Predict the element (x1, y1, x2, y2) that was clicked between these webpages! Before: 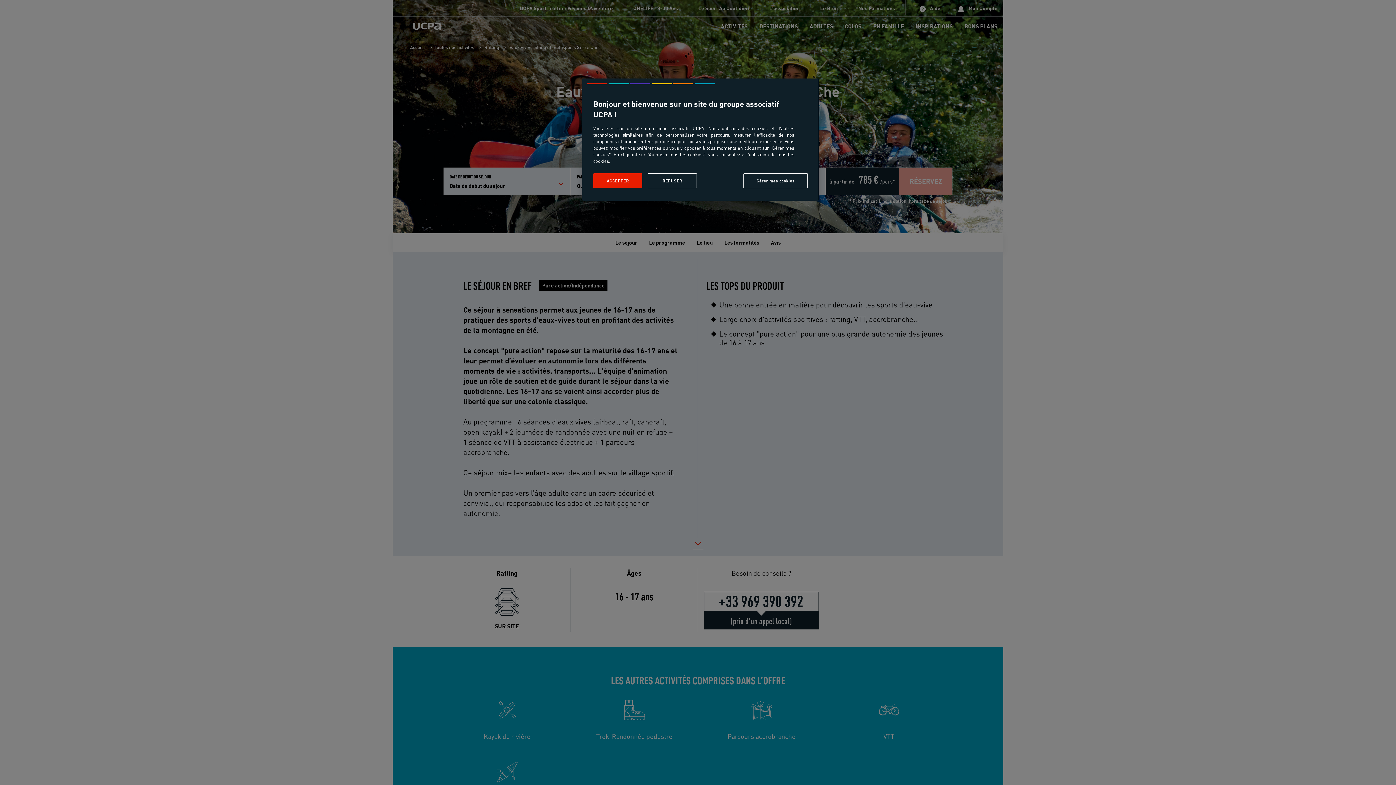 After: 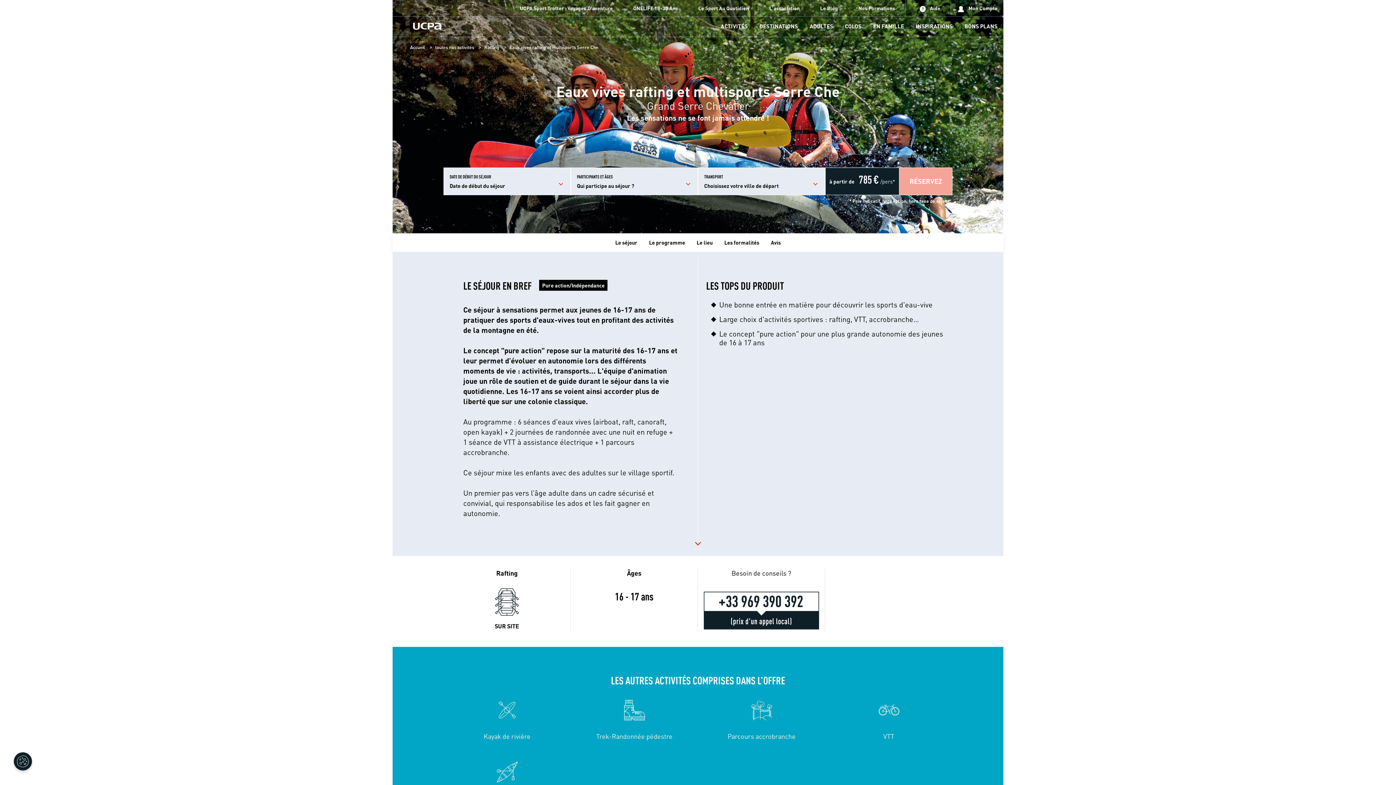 Action: label: ACCEPTER bbox: (593, 173, 642, 188)